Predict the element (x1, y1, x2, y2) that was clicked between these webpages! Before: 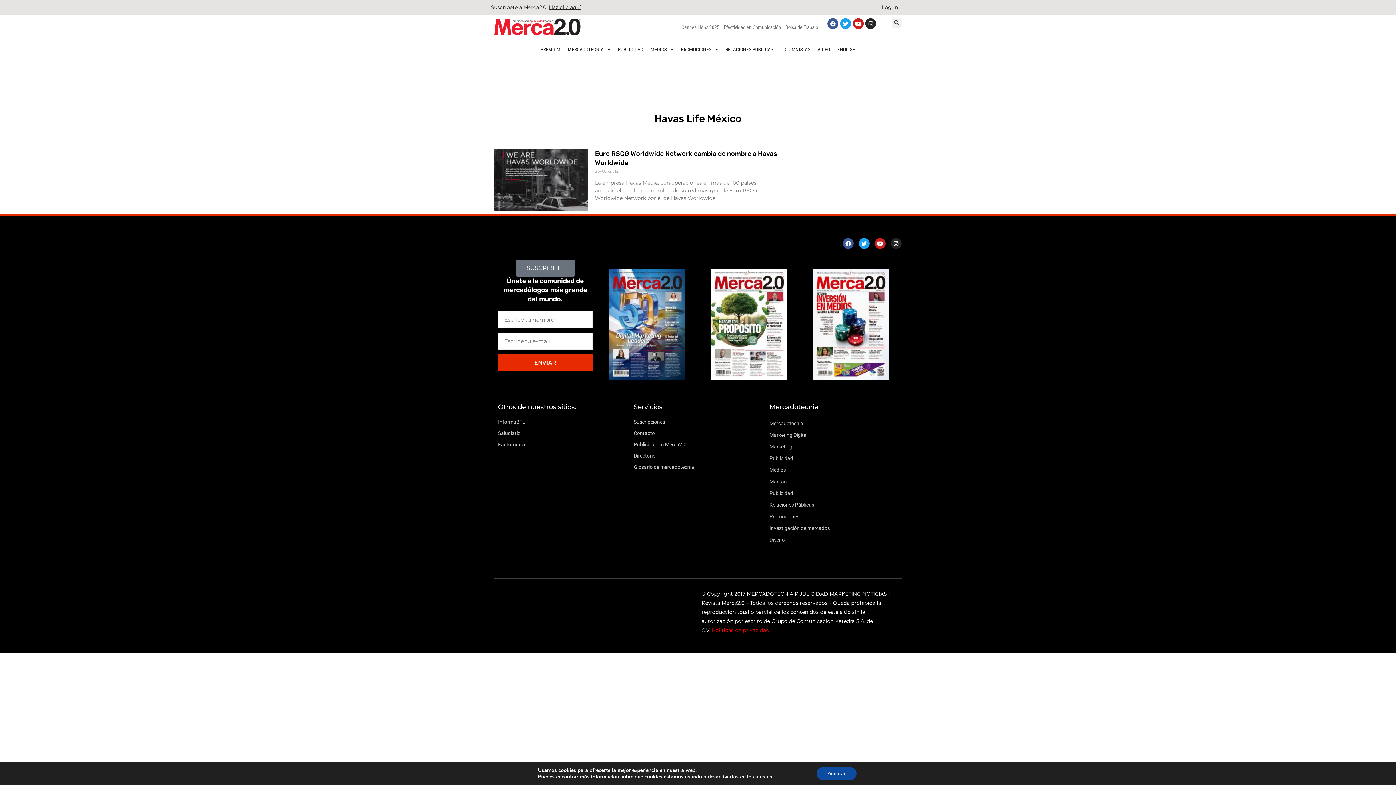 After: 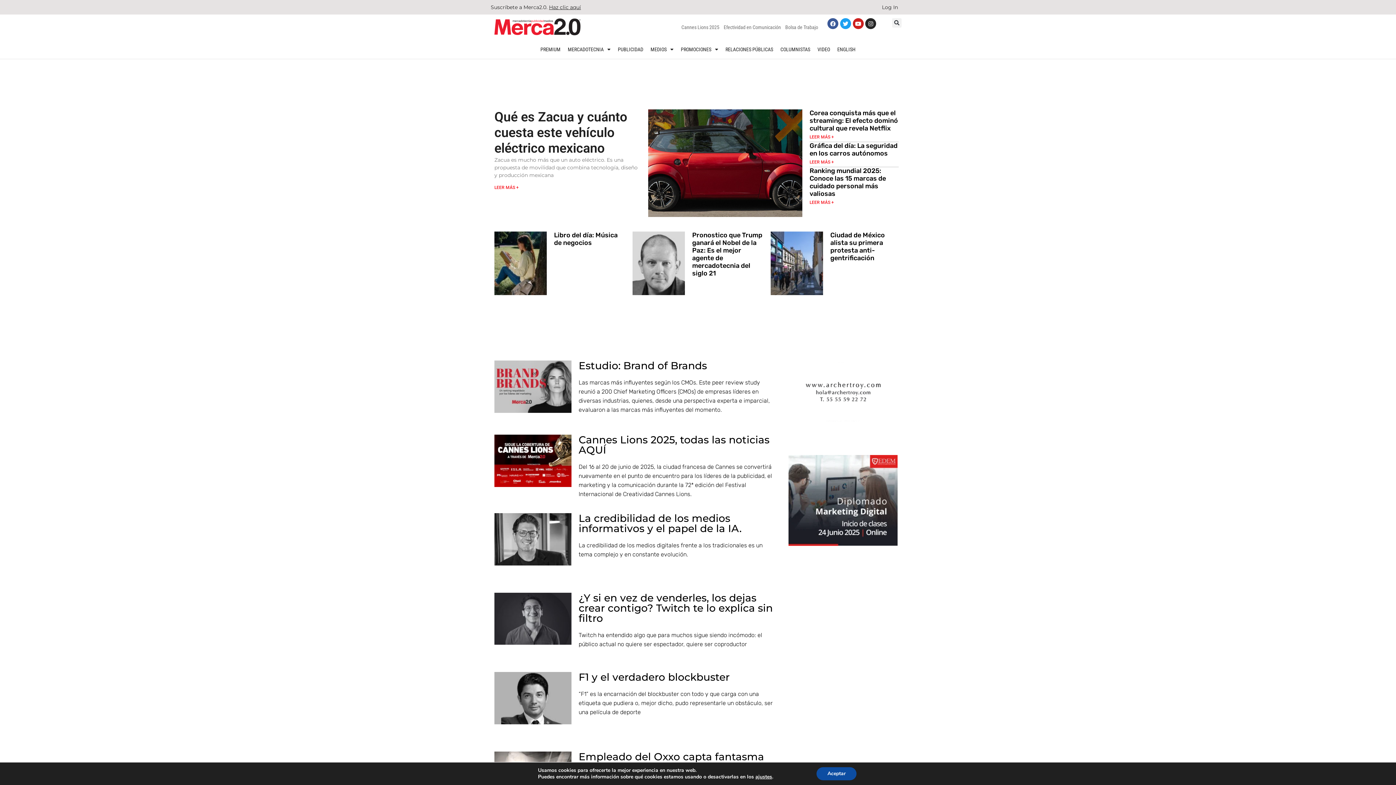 Action: bbox: (494, 18, 586, 35)